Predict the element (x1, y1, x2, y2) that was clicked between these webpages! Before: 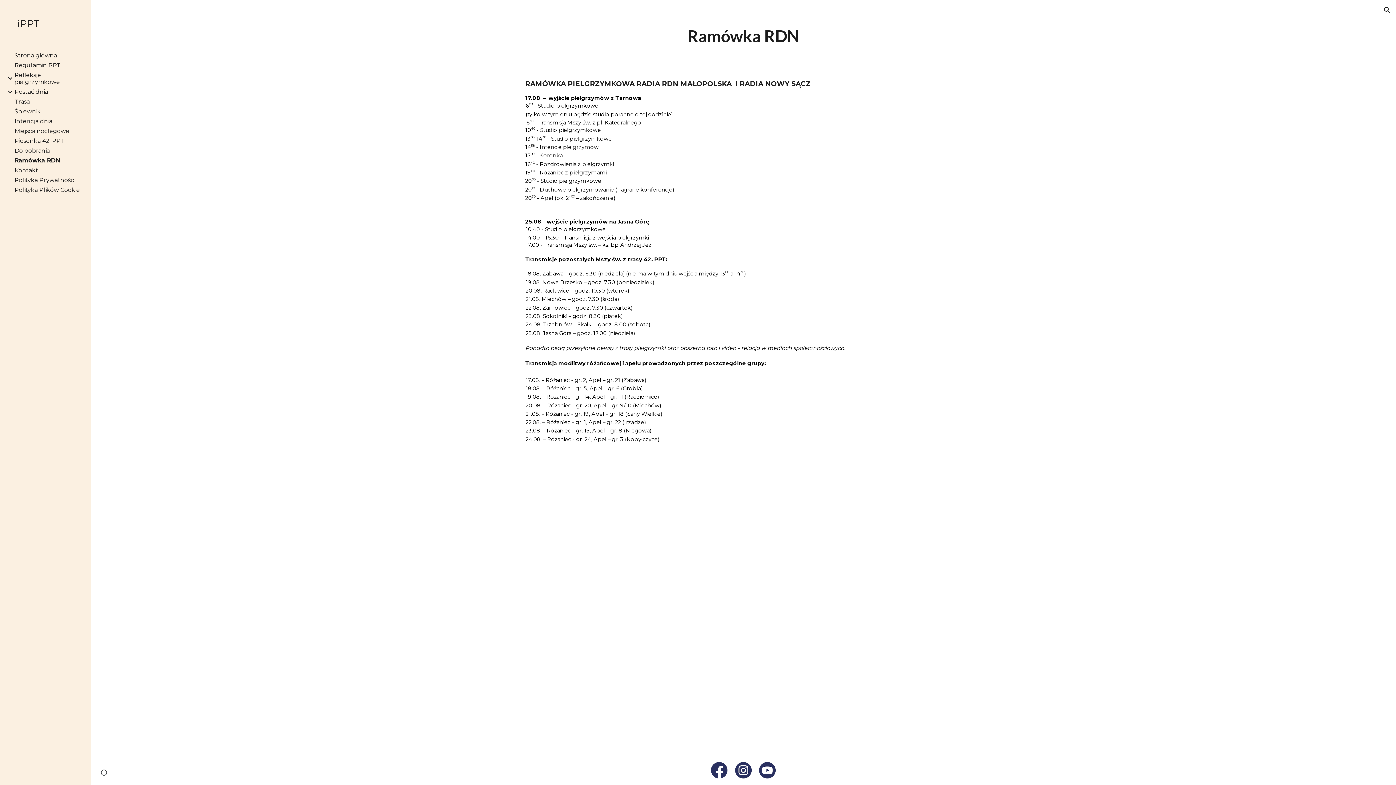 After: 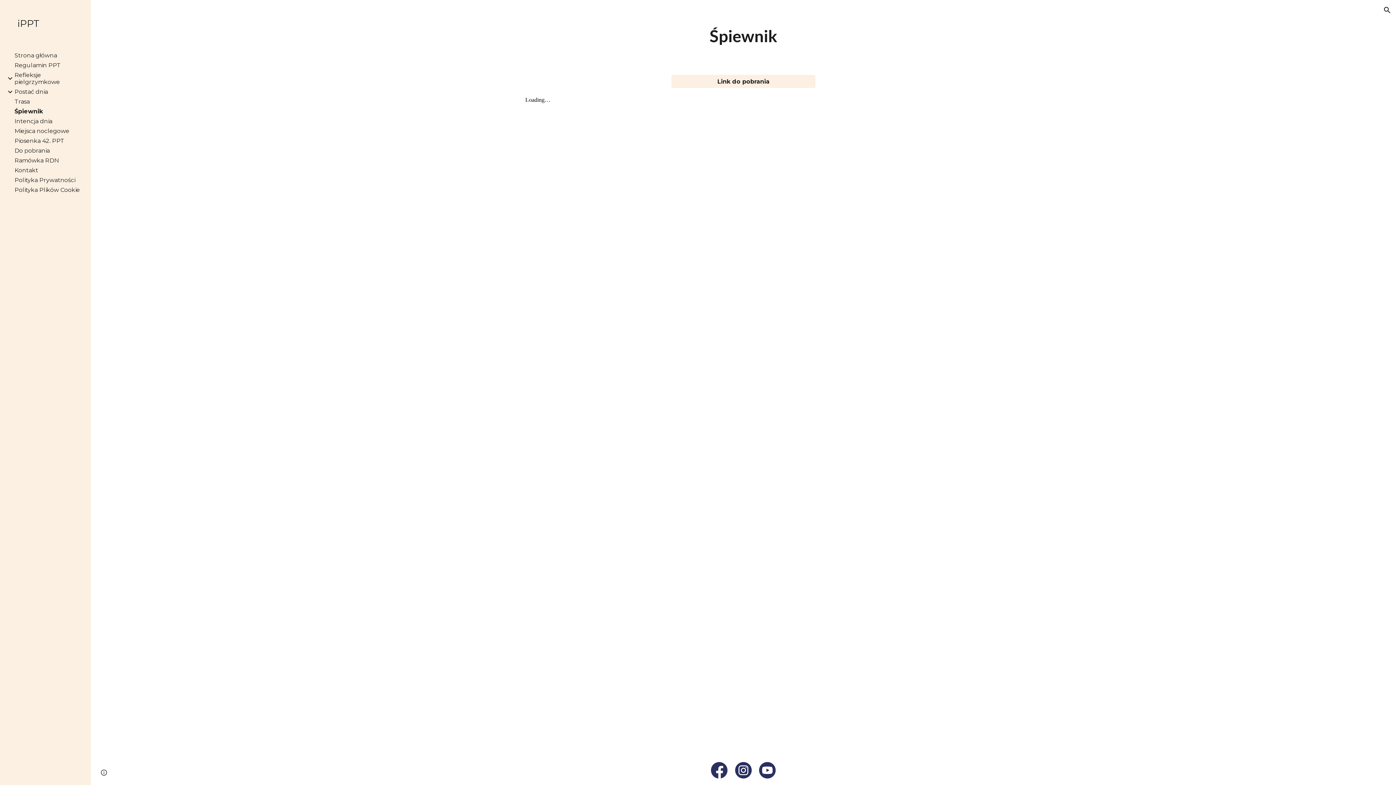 Action: bbox: (13, 108, 86, 114) label: Śpiewnik